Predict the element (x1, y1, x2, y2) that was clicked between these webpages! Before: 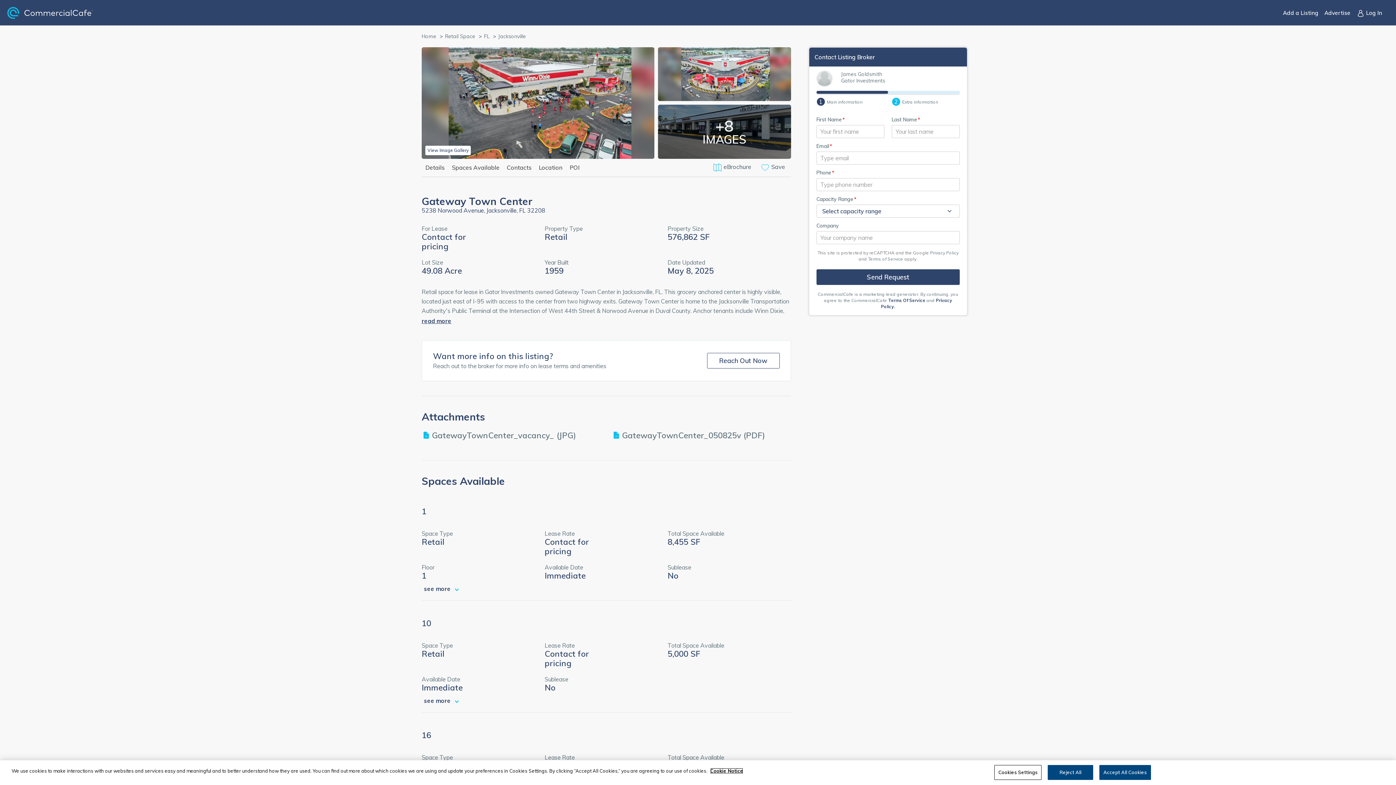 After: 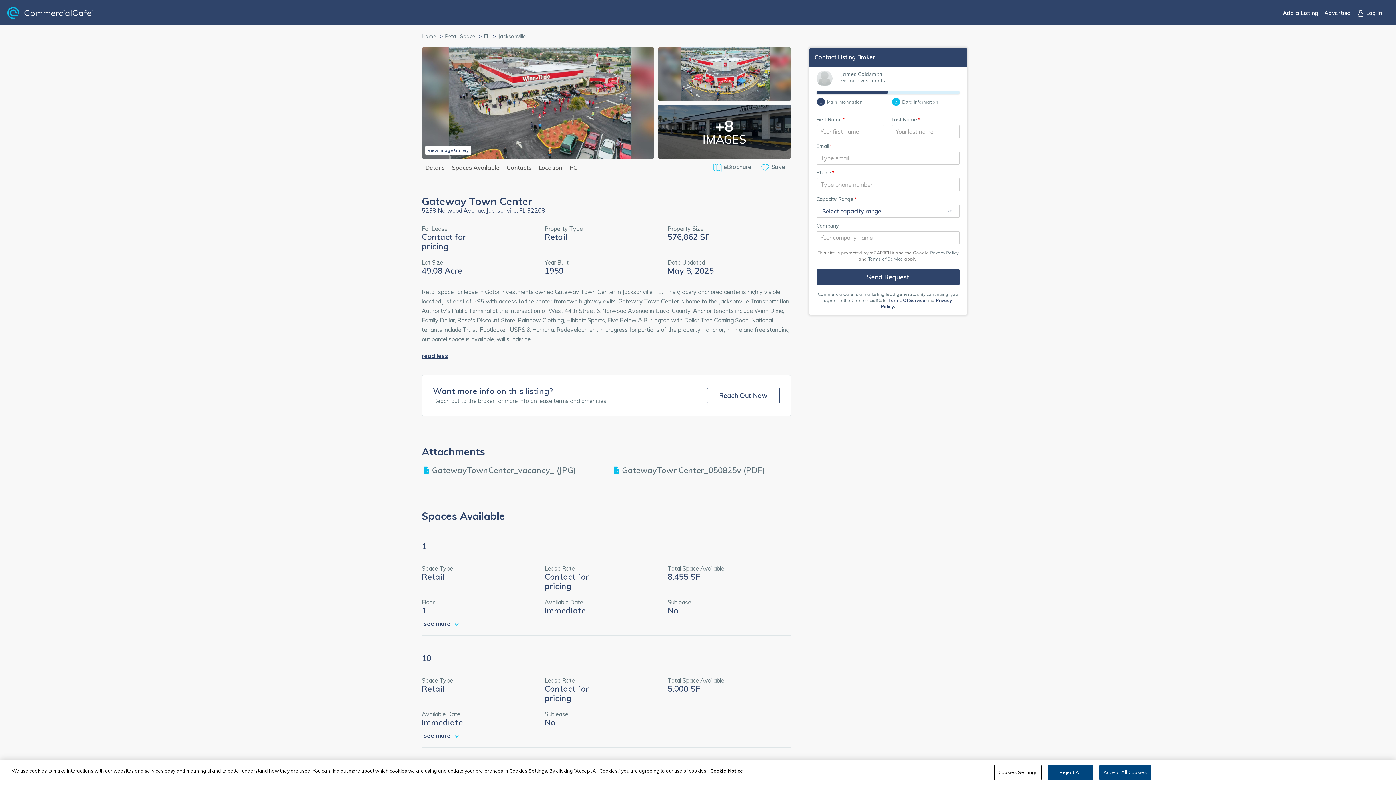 Action: label: read more bbox: (421, 316, 451, 325)